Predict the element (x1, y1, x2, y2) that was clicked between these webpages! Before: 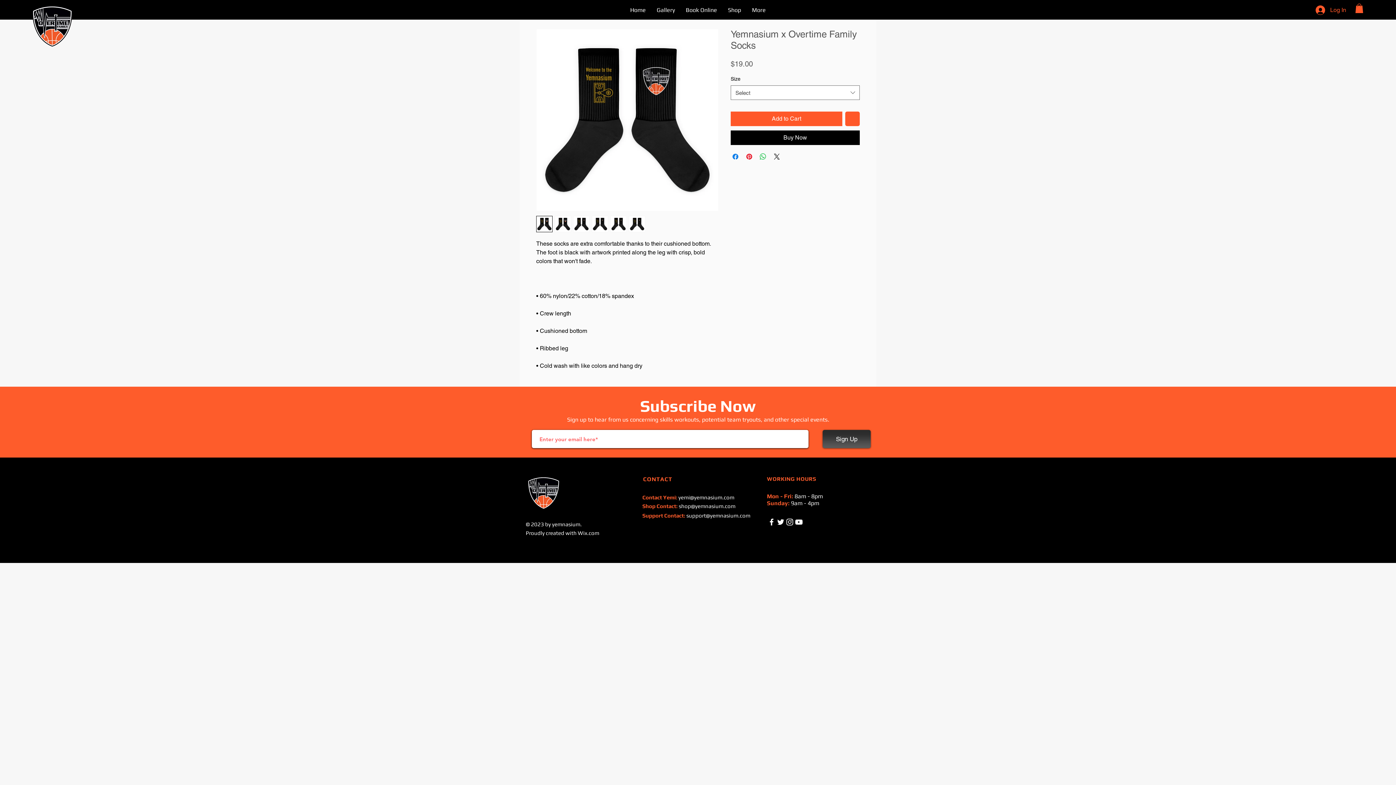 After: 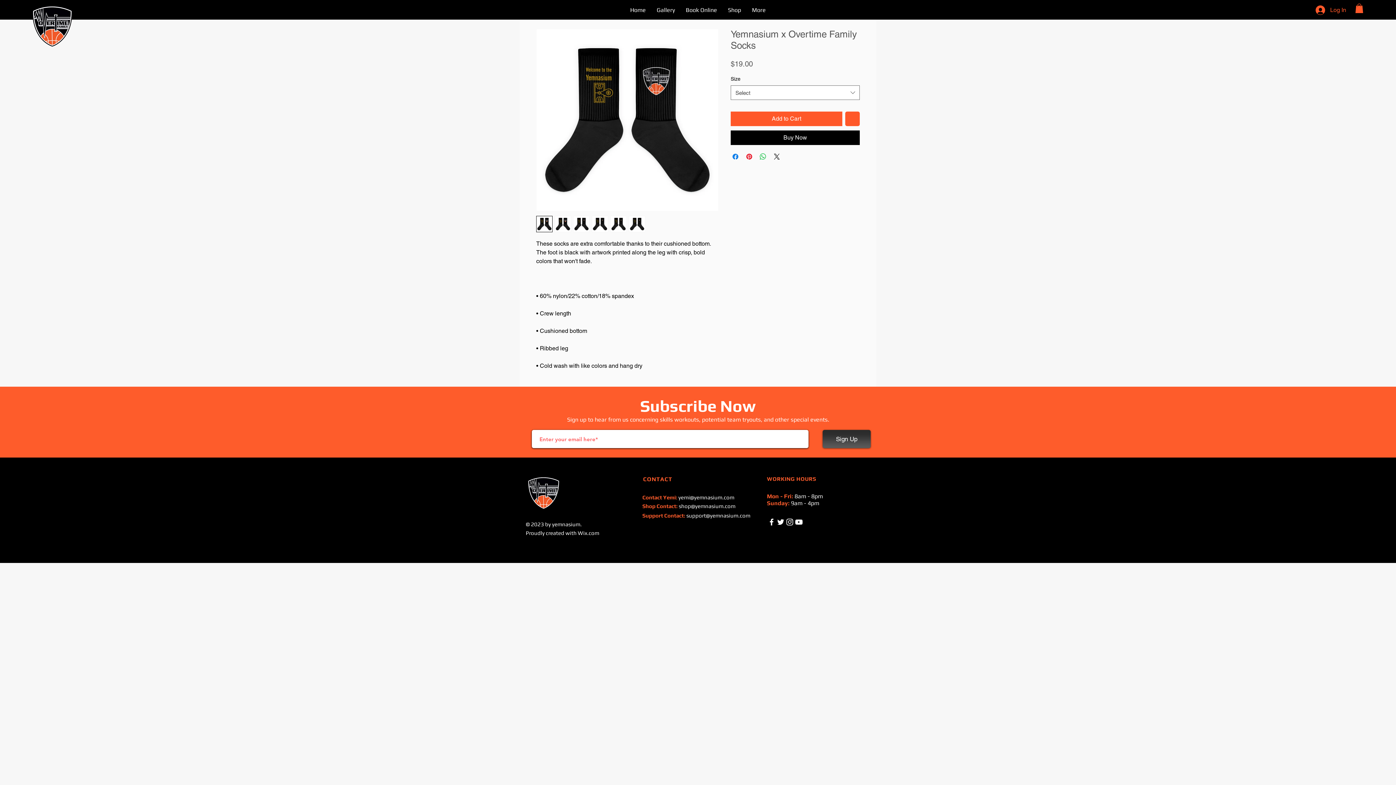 Action: bbox: (577, 530, 599, 536) label: Wix.com